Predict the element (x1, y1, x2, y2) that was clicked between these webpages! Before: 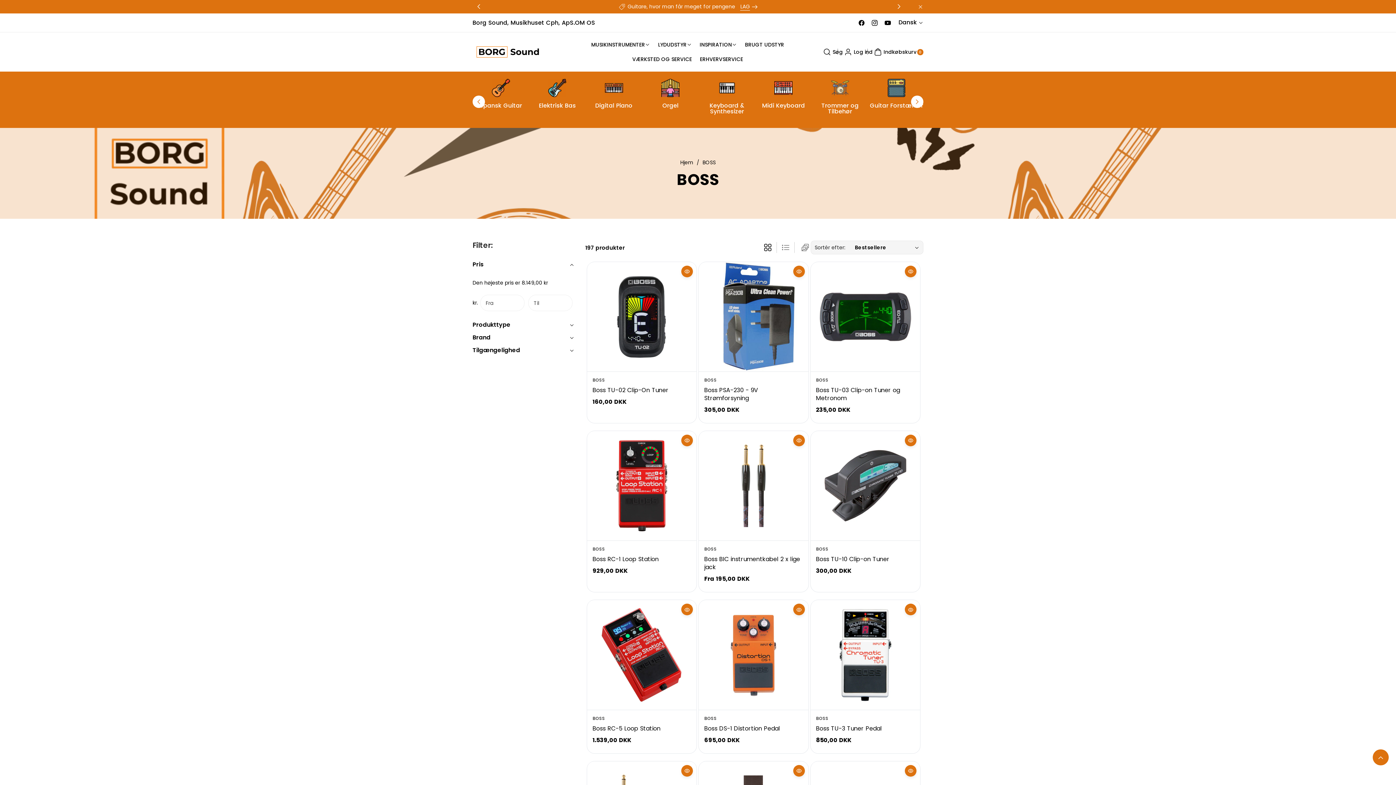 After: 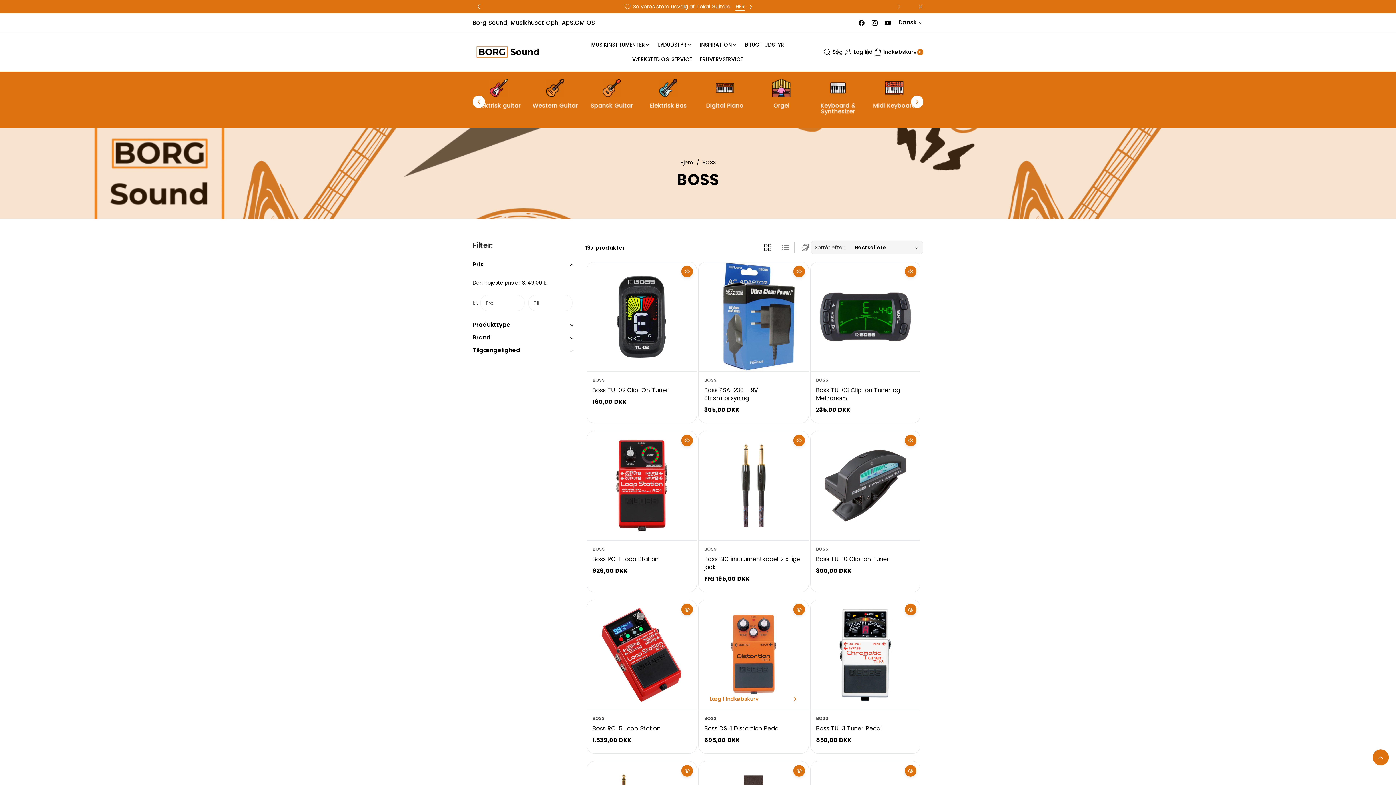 Action: label: Læg I Indkøbskurv bbox: (704, 699, 803, 710)